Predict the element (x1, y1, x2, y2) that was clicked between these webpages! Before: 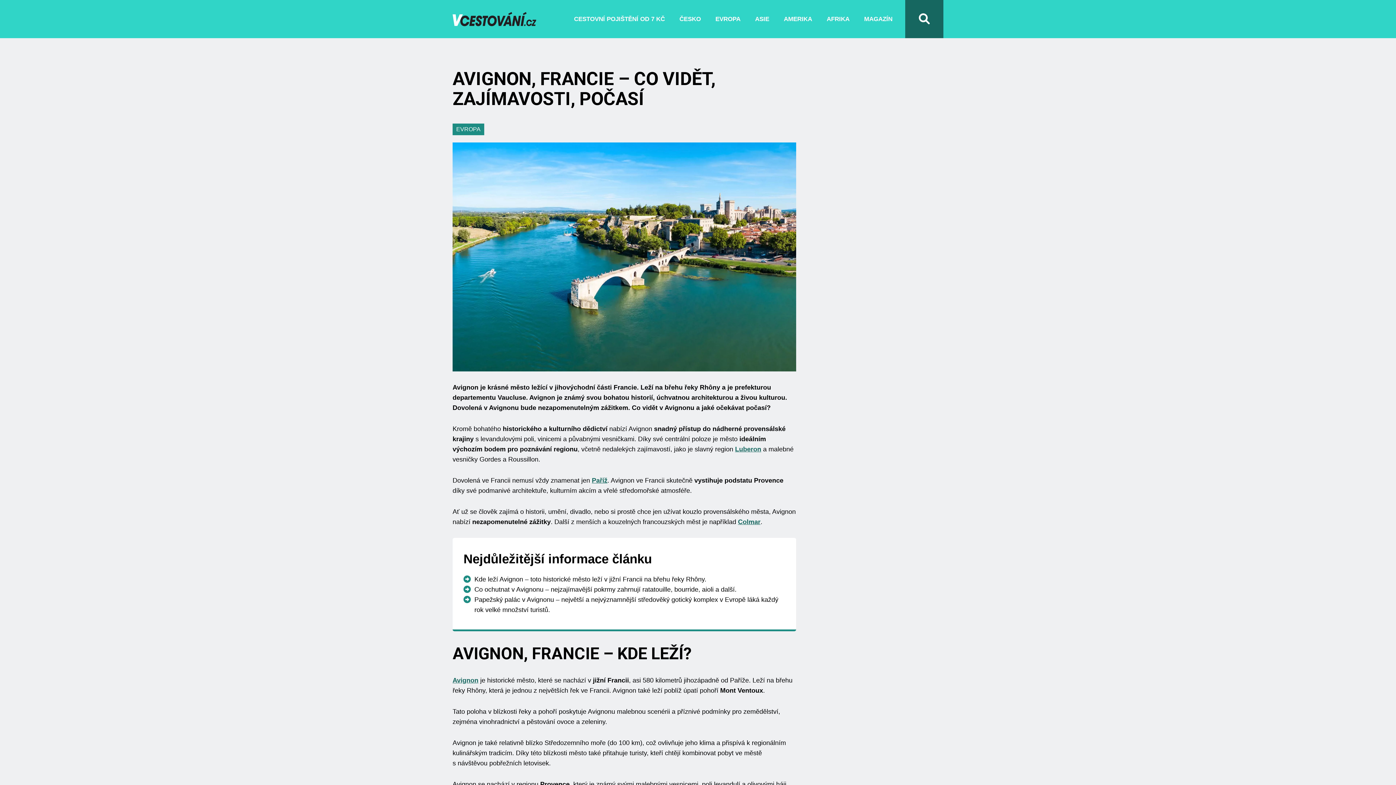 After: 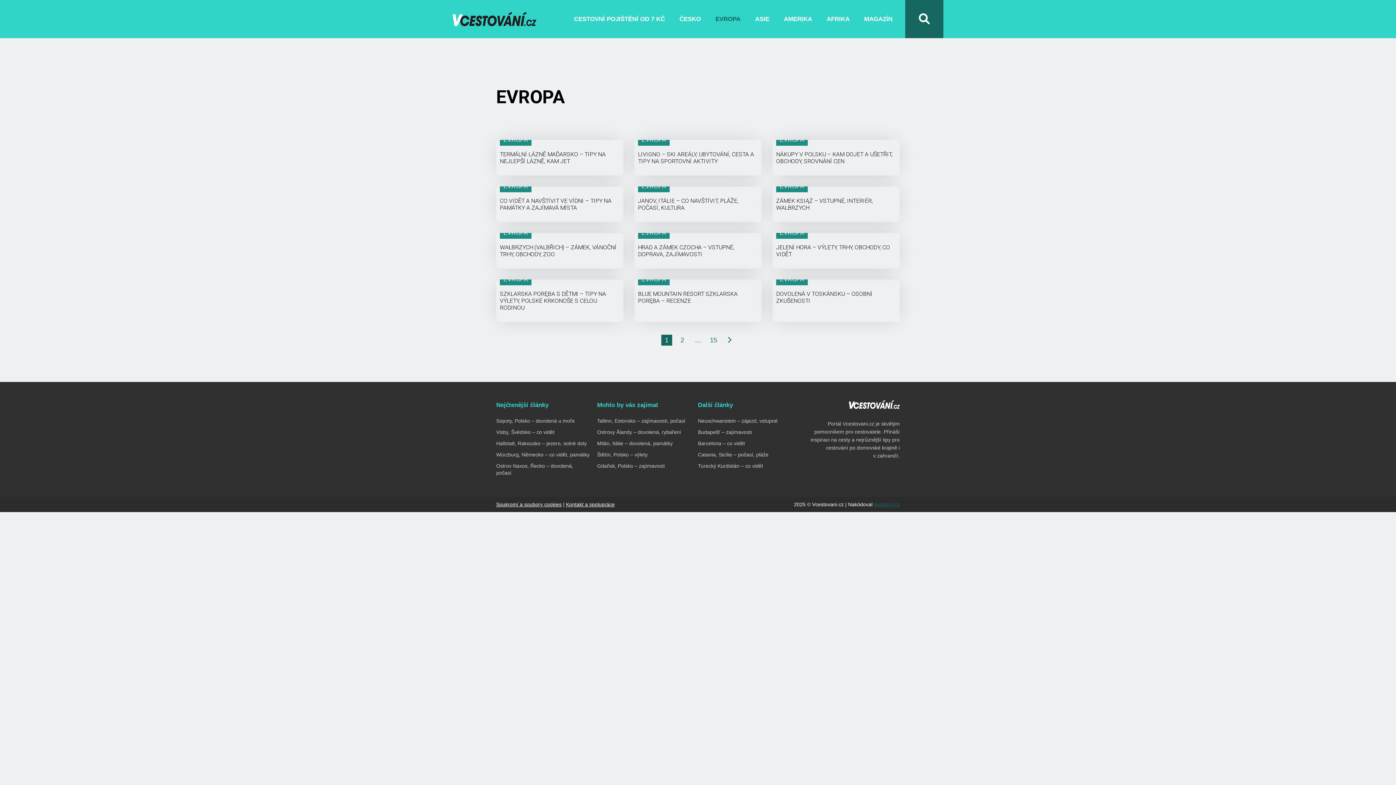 Action: label: EVROPA bbox: (452, 123, 484, 135)